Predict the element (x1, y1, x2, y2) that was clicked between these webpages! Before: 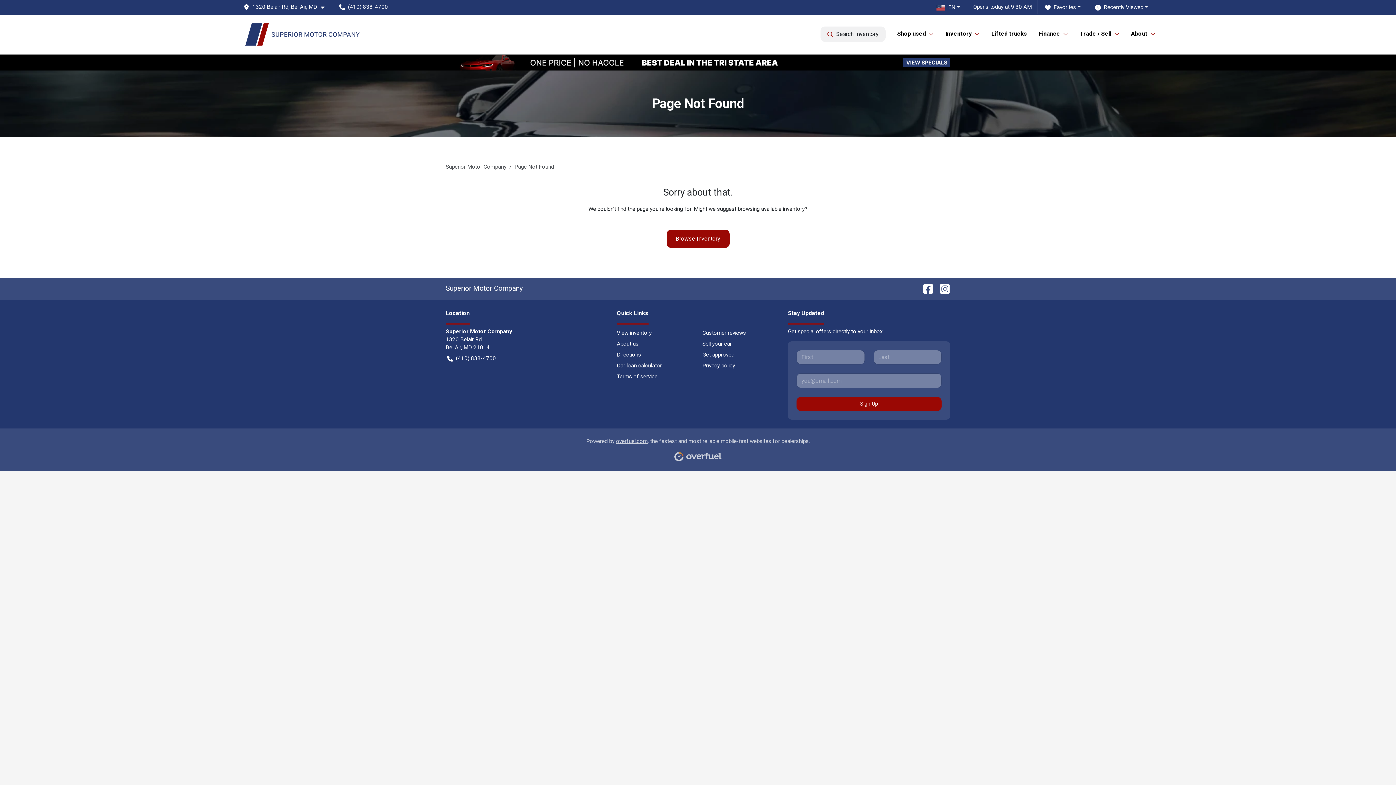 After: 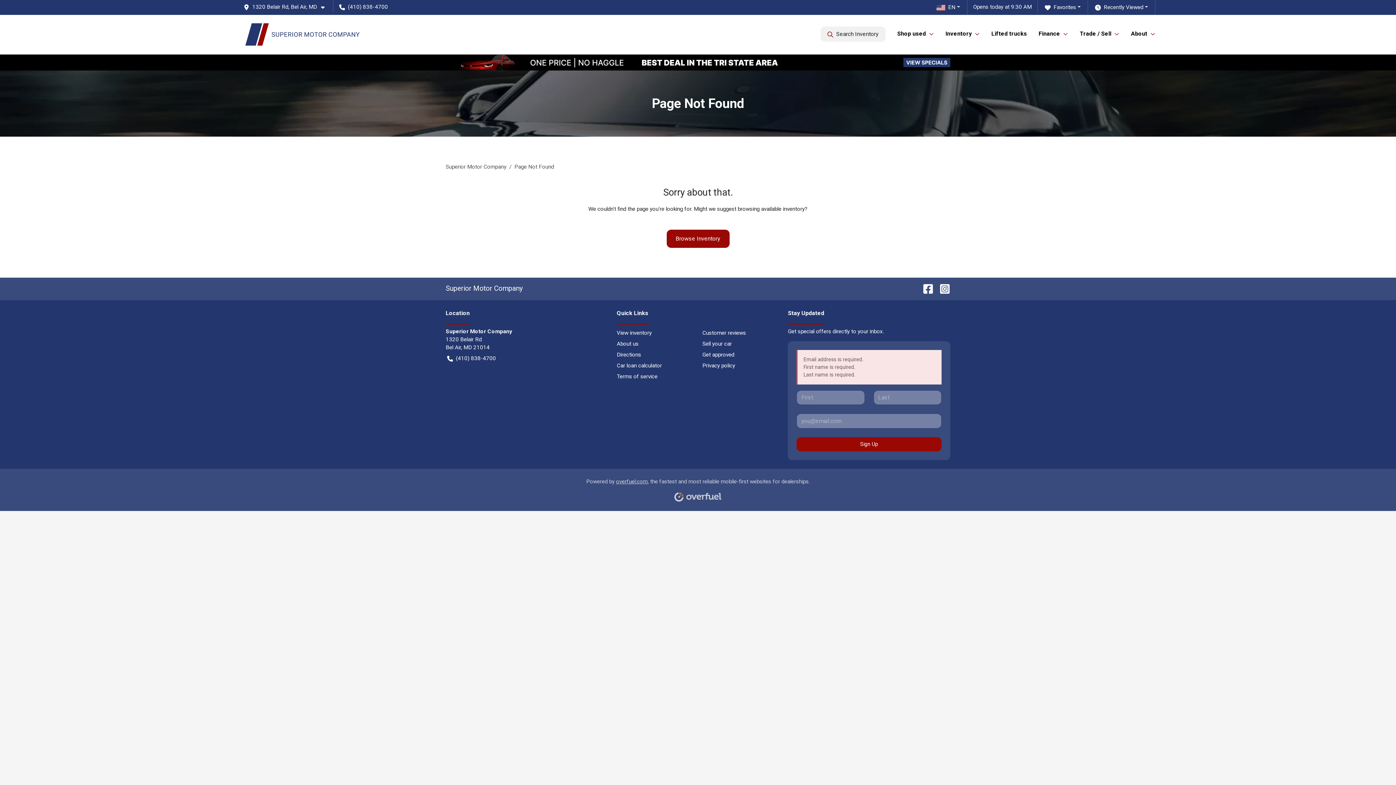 Action: label: Sign Up bbox: (796, 396, 941, 411)